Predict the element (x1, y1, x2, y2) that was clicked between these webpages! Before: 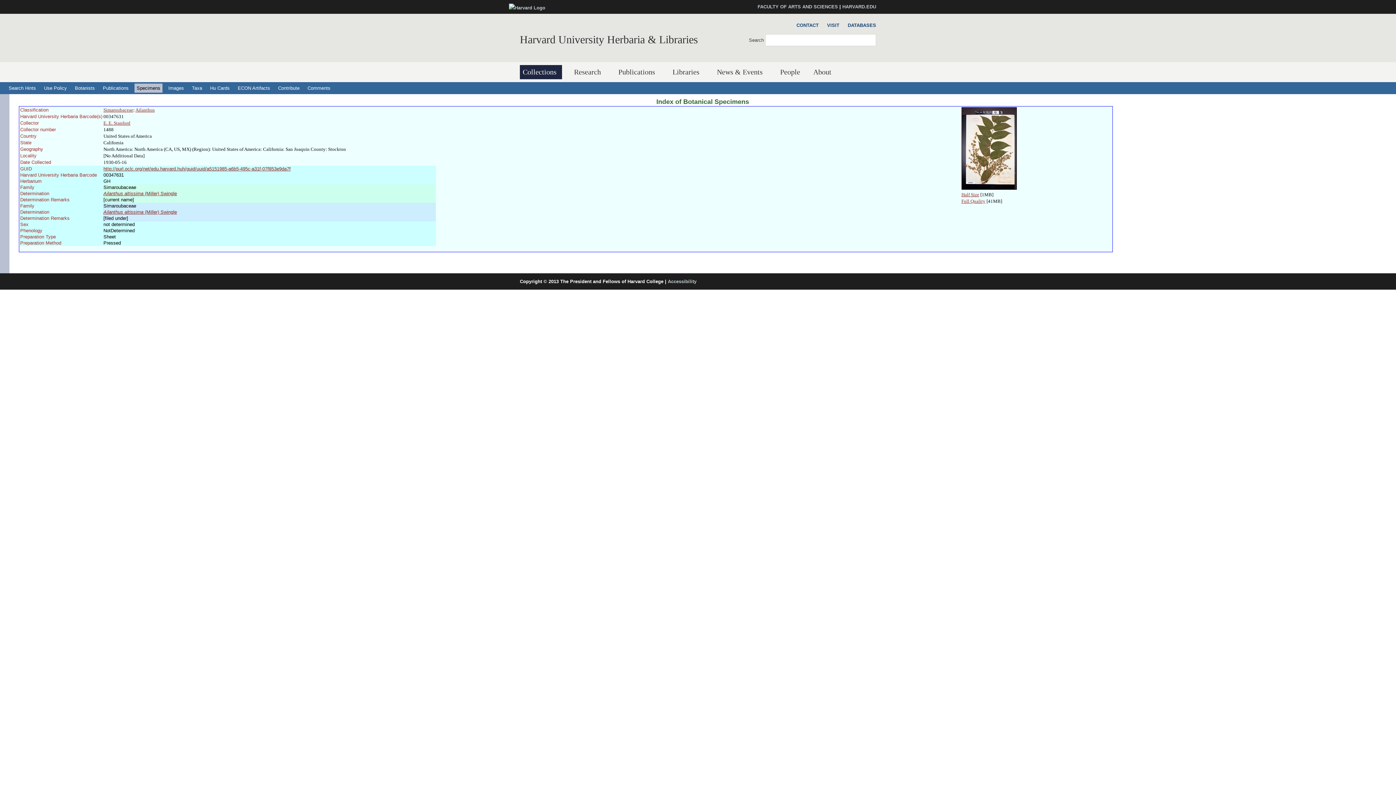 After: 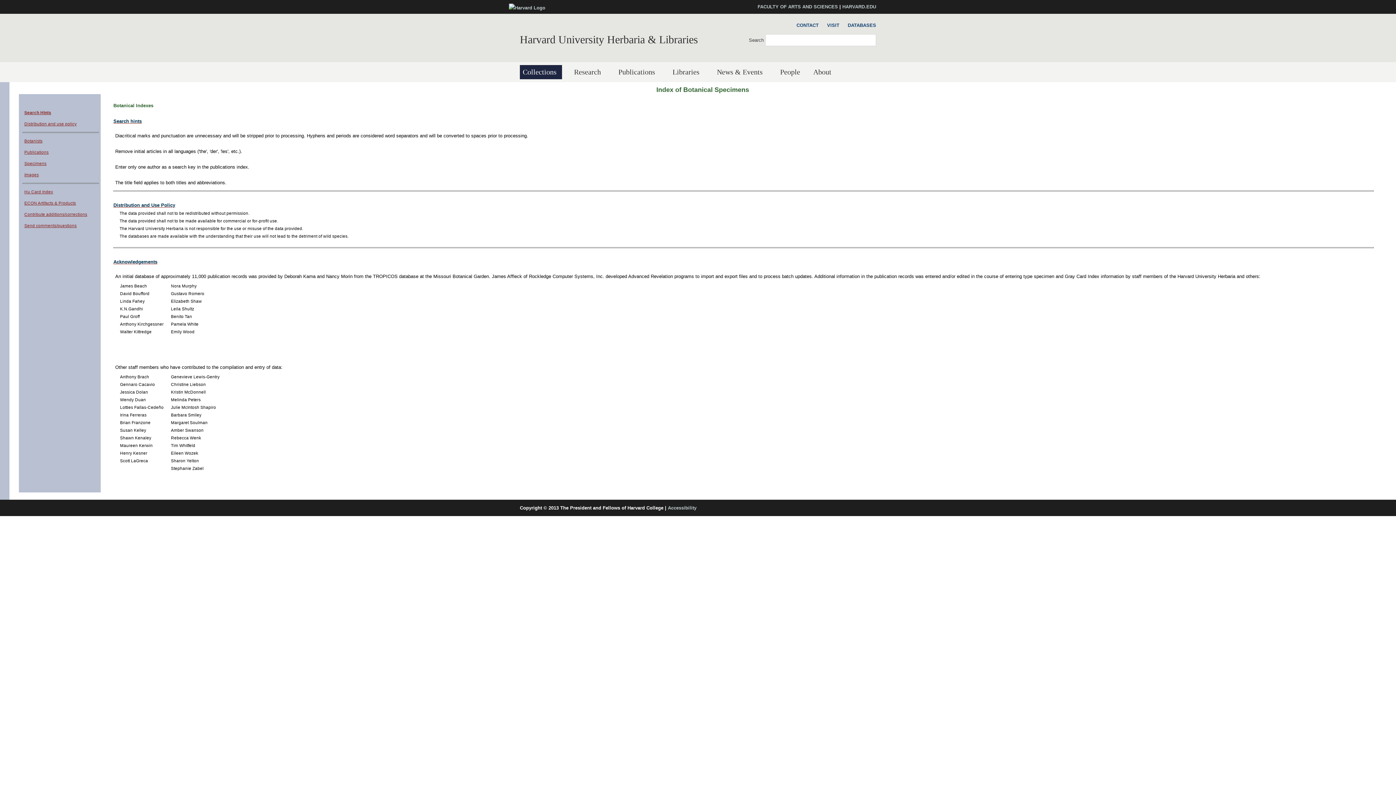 Action: label: Search Hints bbox: (6, 83, 38, 92)